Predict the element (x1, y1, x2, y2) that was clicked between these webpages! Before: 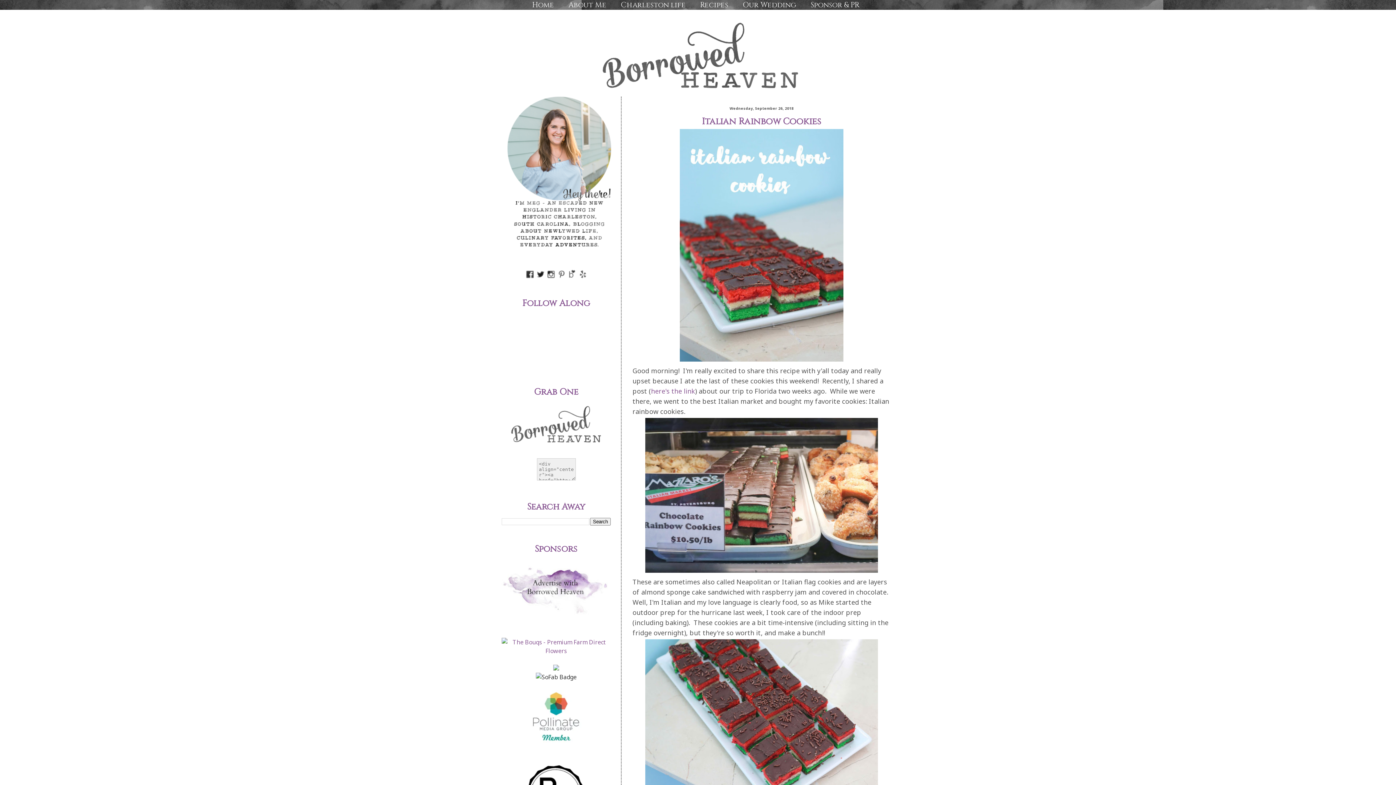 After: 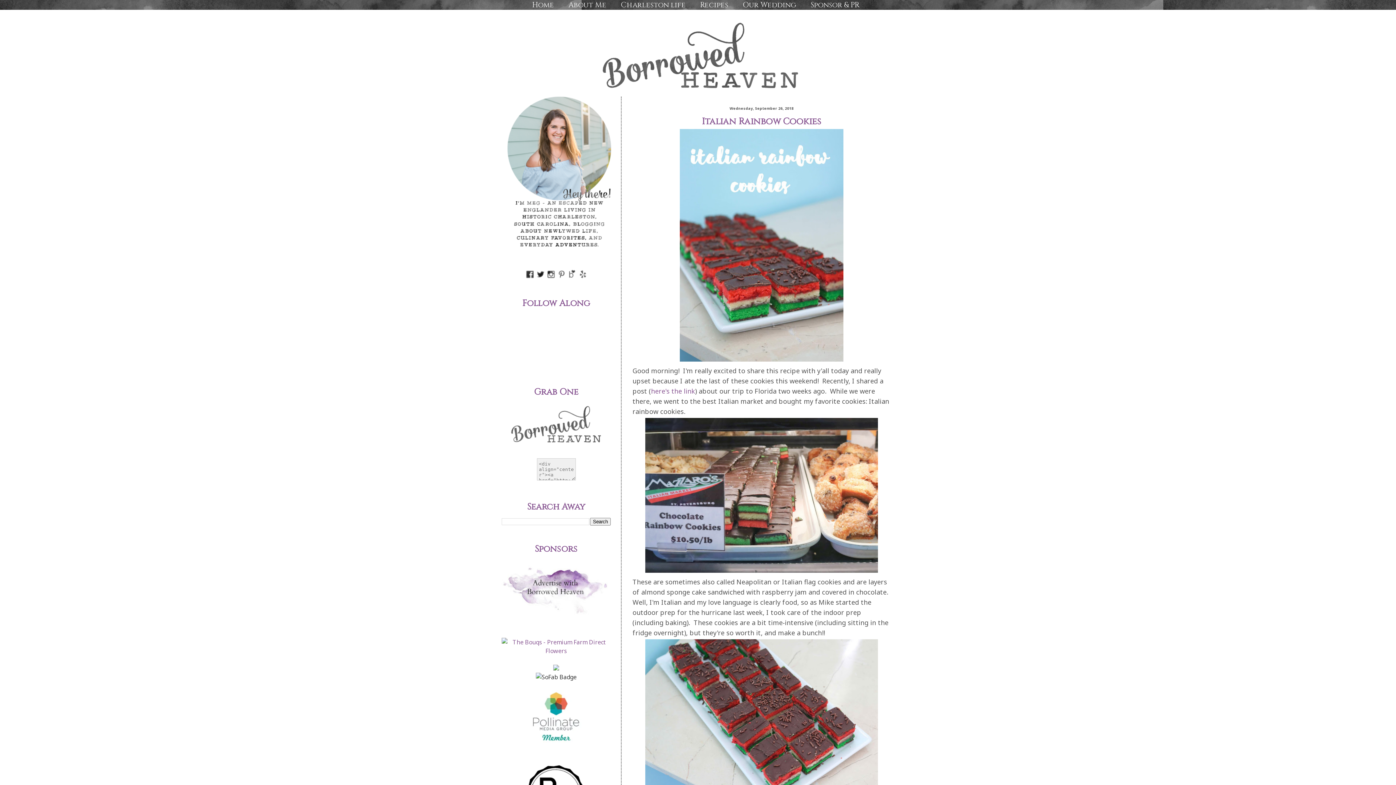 Action: bbox: (553, 664, 559, 672)